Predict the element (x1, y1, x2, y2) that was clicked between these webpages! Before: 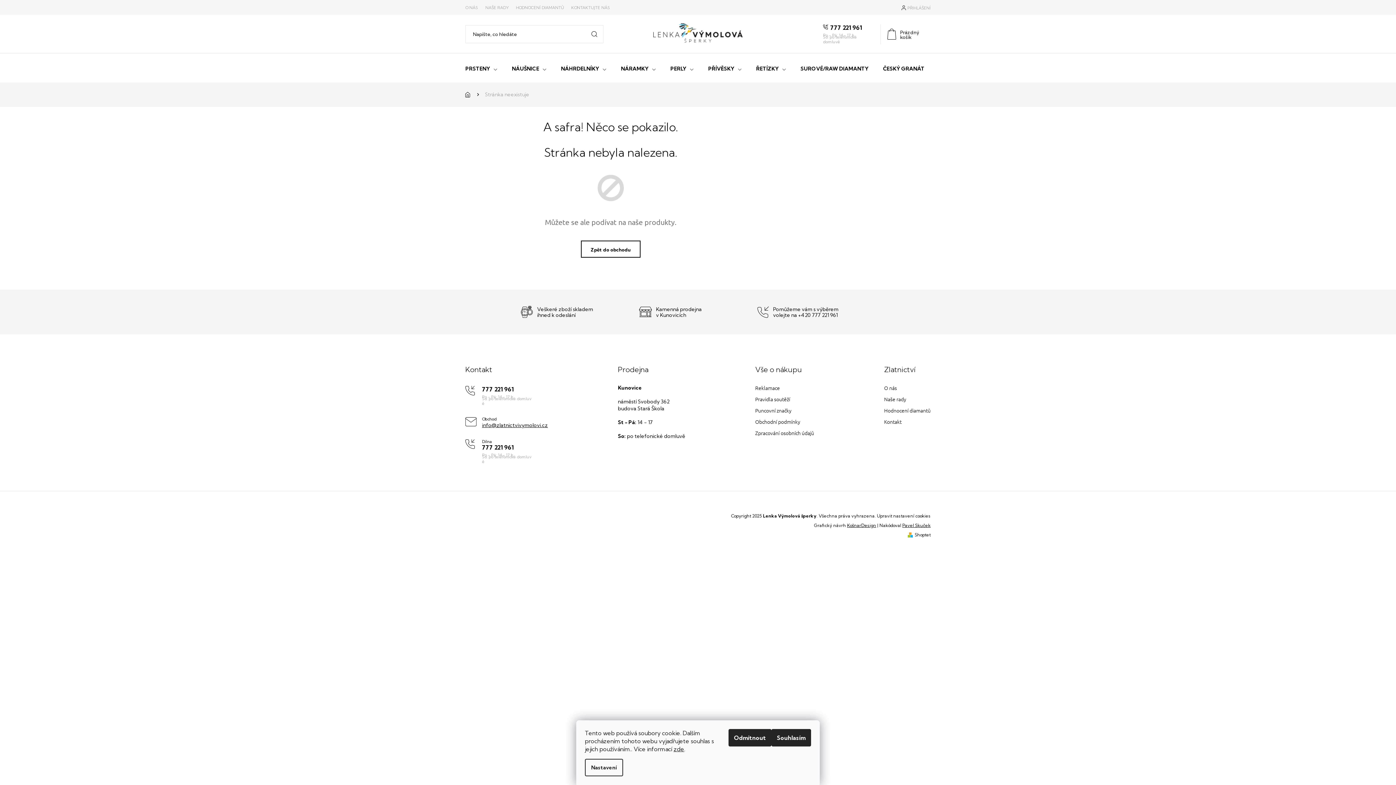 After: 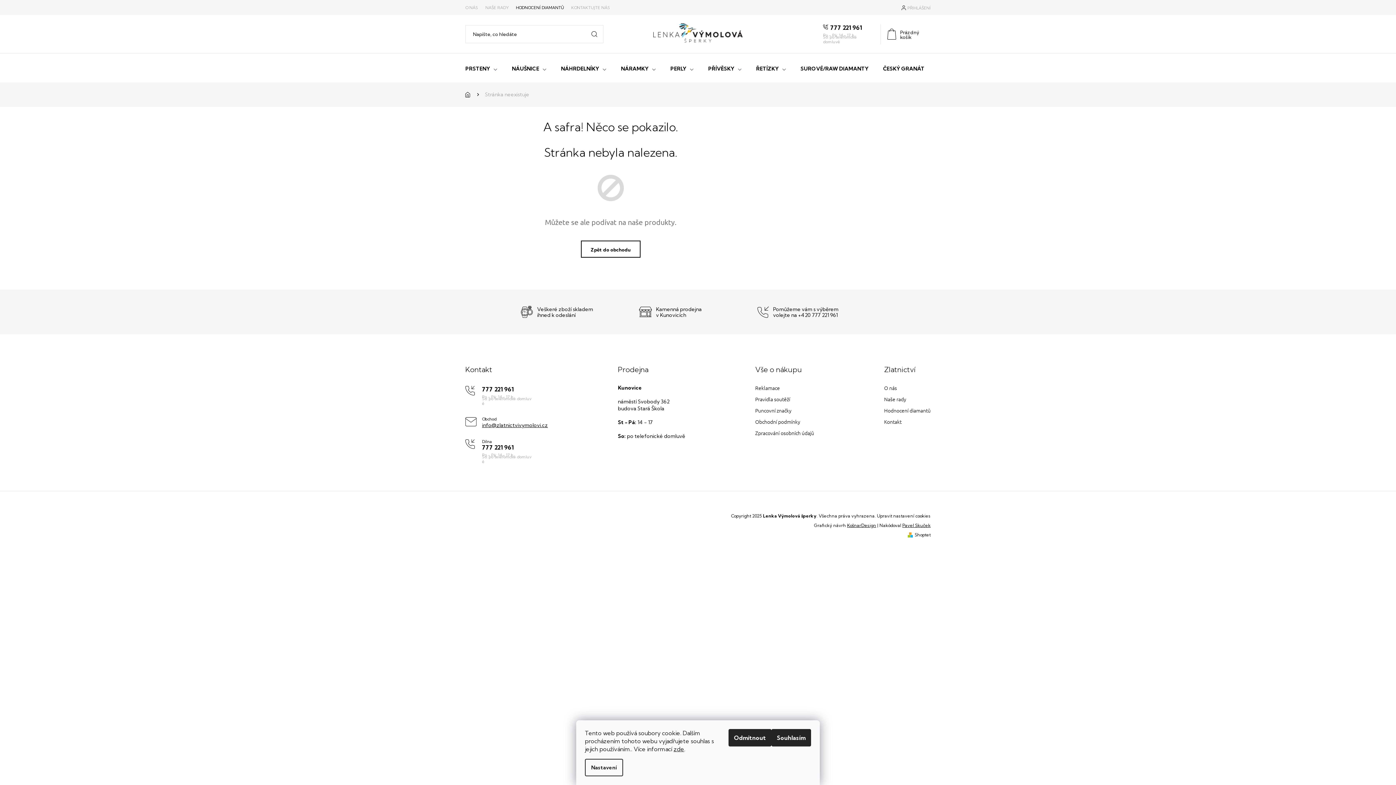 Action: label: HODNOCENÍ DIAMANTŮ bbox: (512, 3, 567, 12)